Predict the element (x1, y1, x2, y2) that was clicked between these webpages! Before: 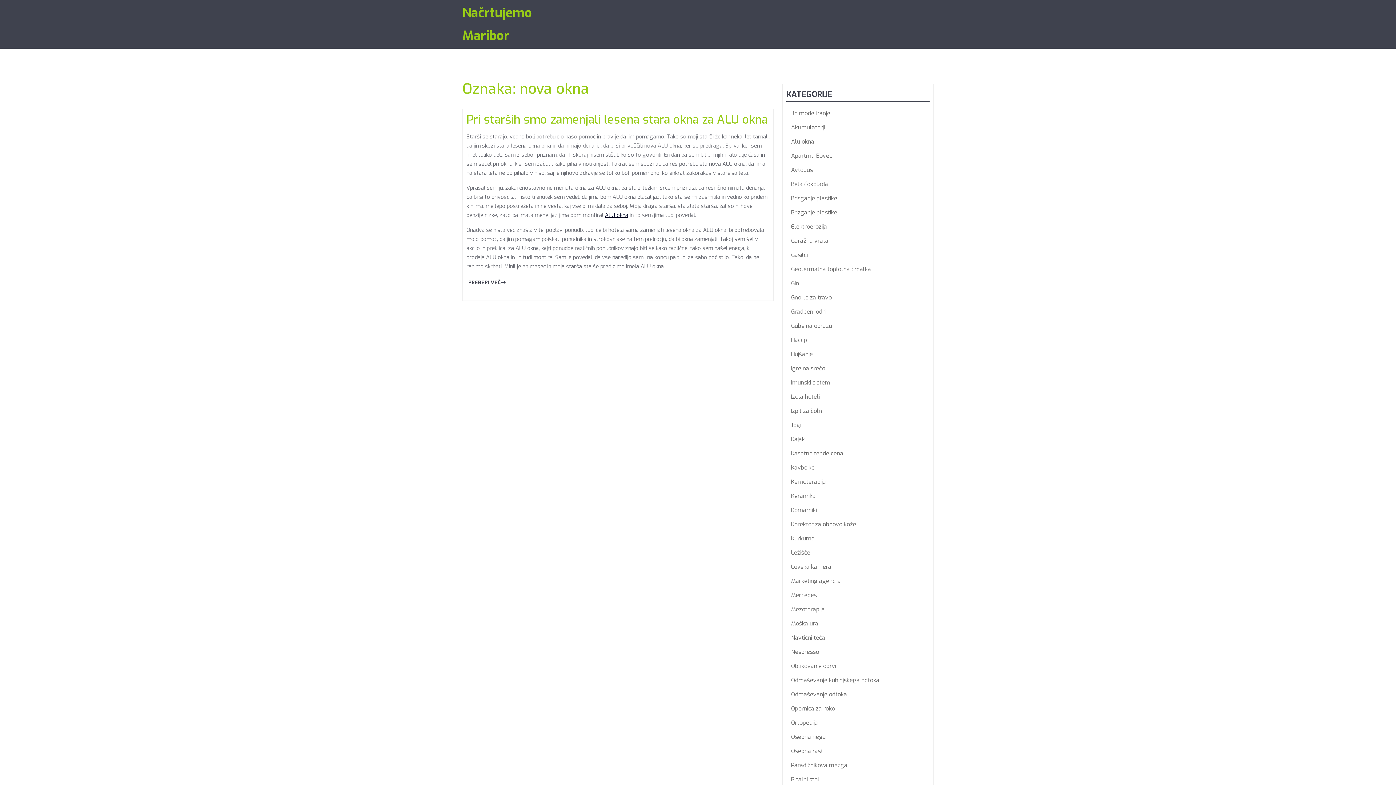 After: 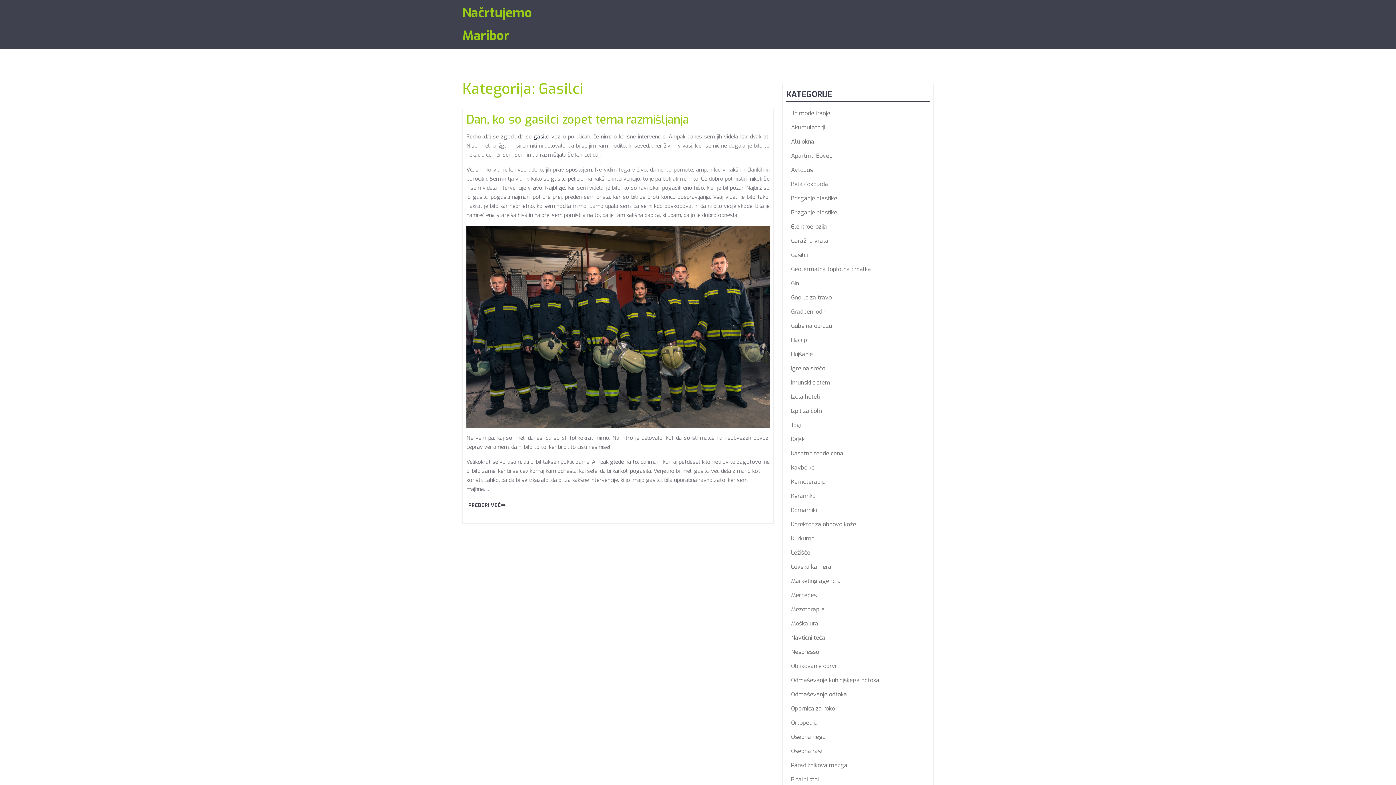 Action: bbox: (791, 251, 808, 258) label: Gasilci